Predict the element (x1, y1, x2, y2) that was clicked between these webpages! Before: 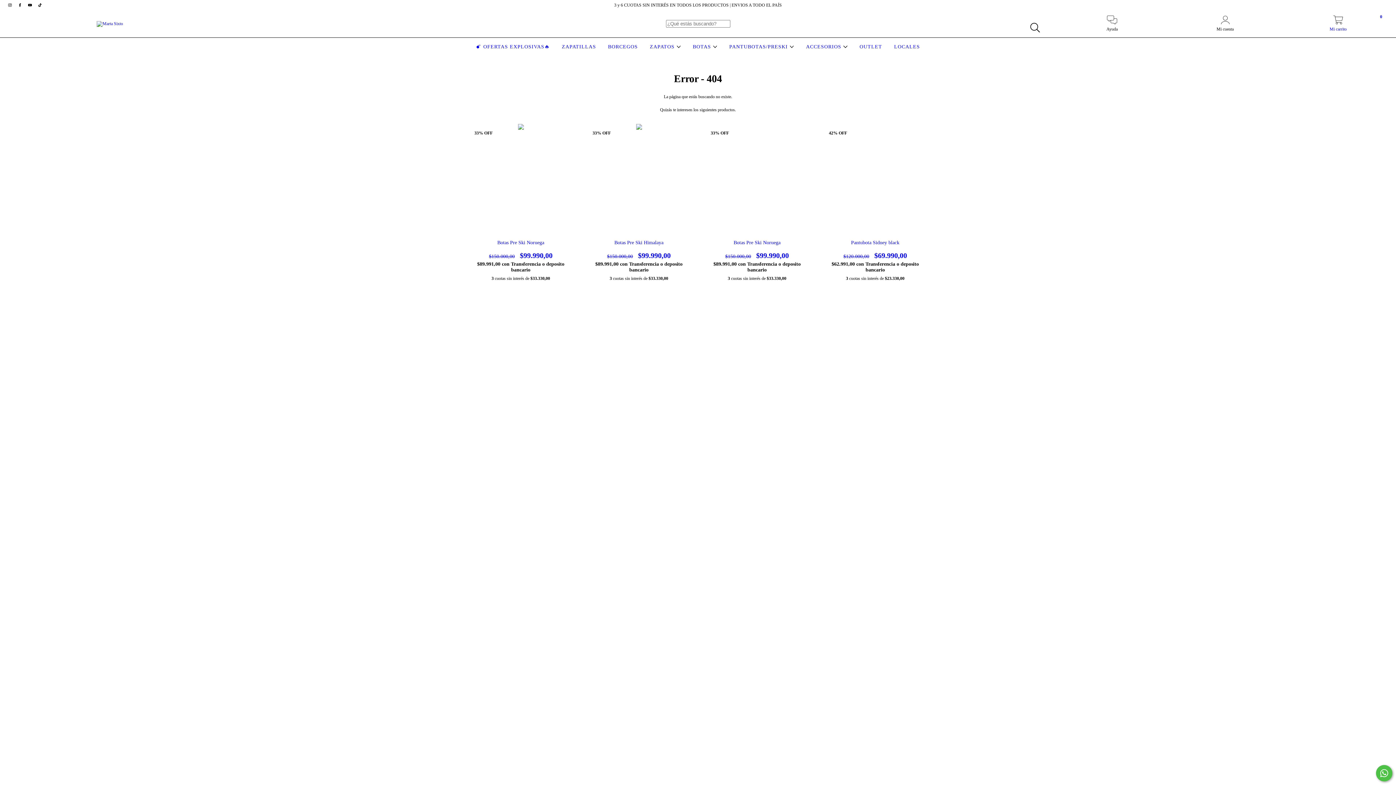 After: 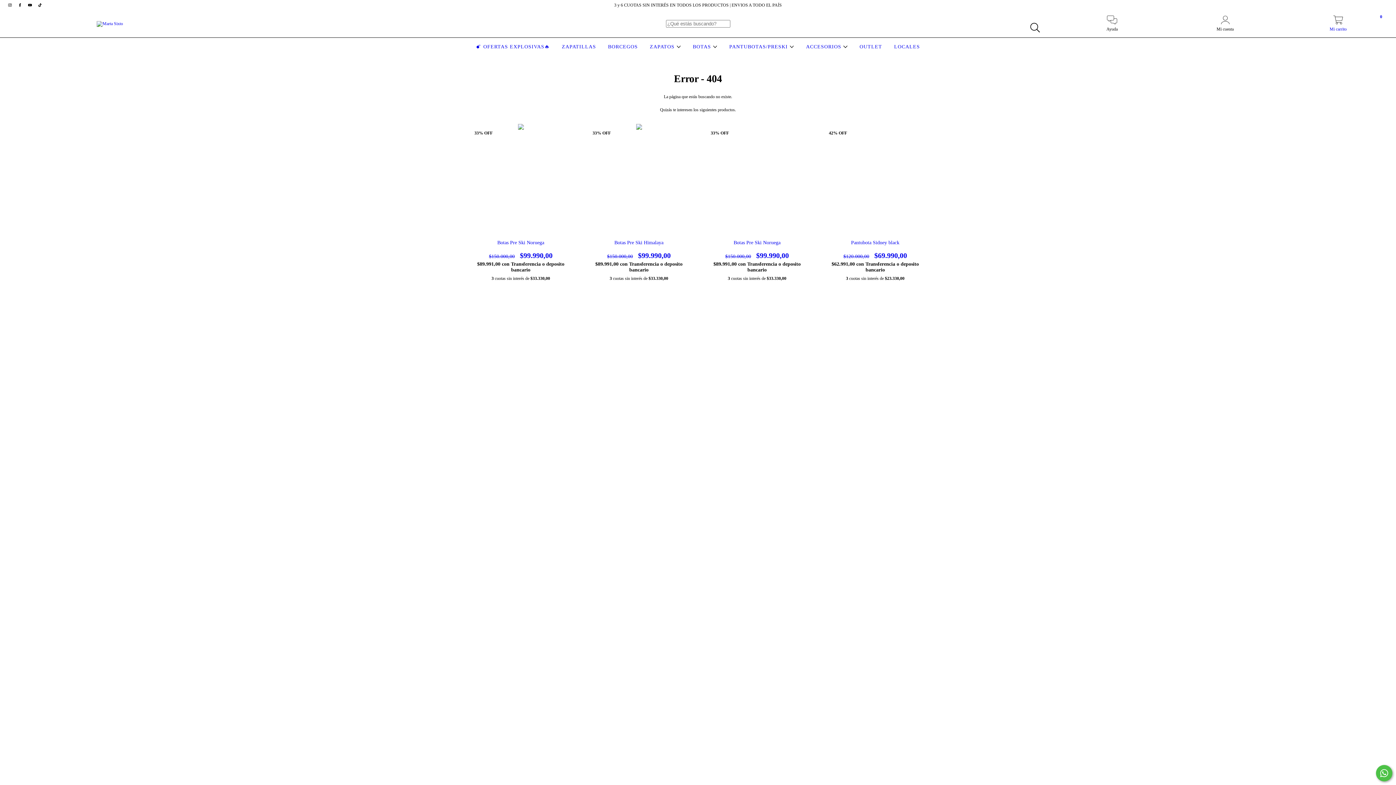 Action: bbox: (1376, 765, 1392, 781) label: Comunicate por WhatsApp